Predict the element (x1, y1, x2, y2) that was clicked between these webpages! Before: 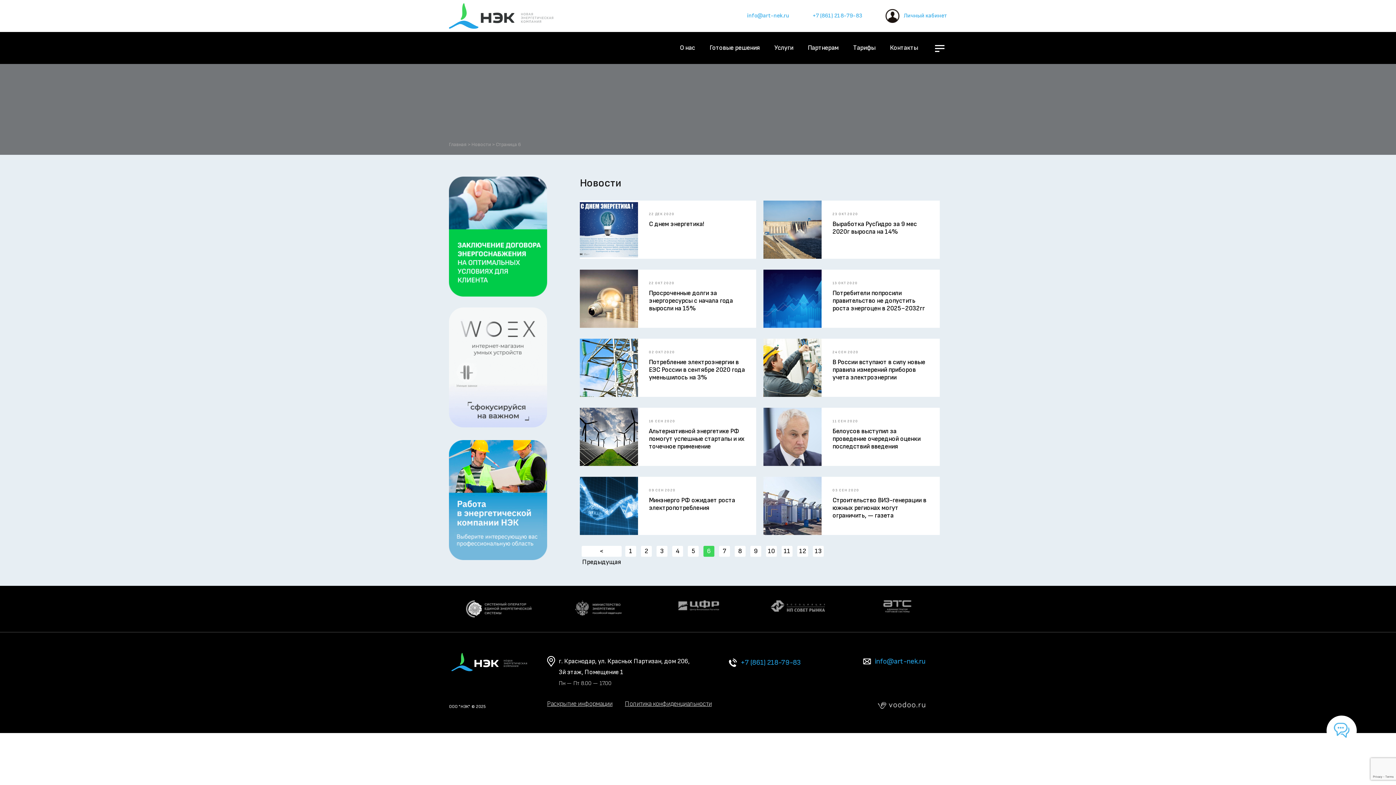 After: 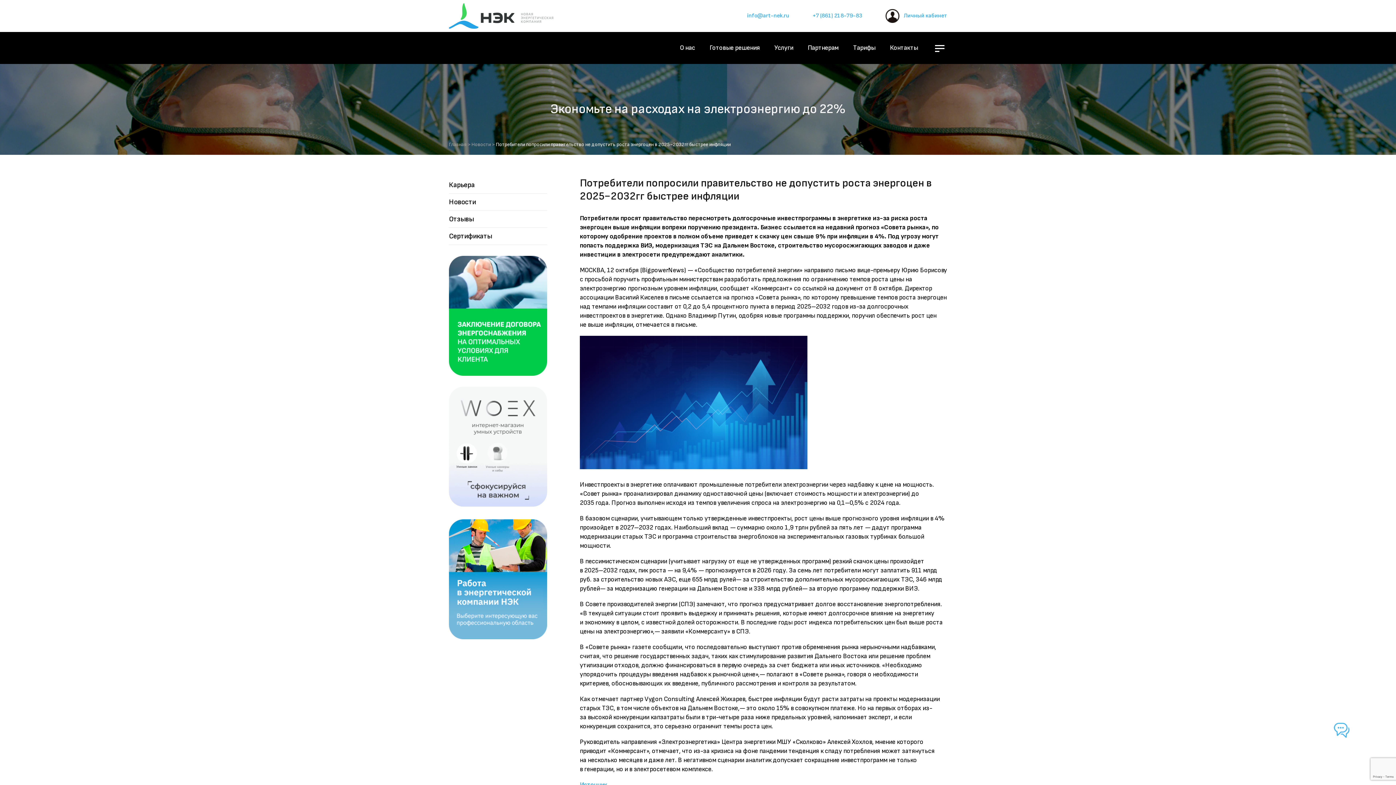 Action: bbox: (763, 269, 940, 328) label: 13 ОКТ 2020
Потребители попросили правительство не допустить роста энергоцен в 2025−2032гг быстрее инфляции